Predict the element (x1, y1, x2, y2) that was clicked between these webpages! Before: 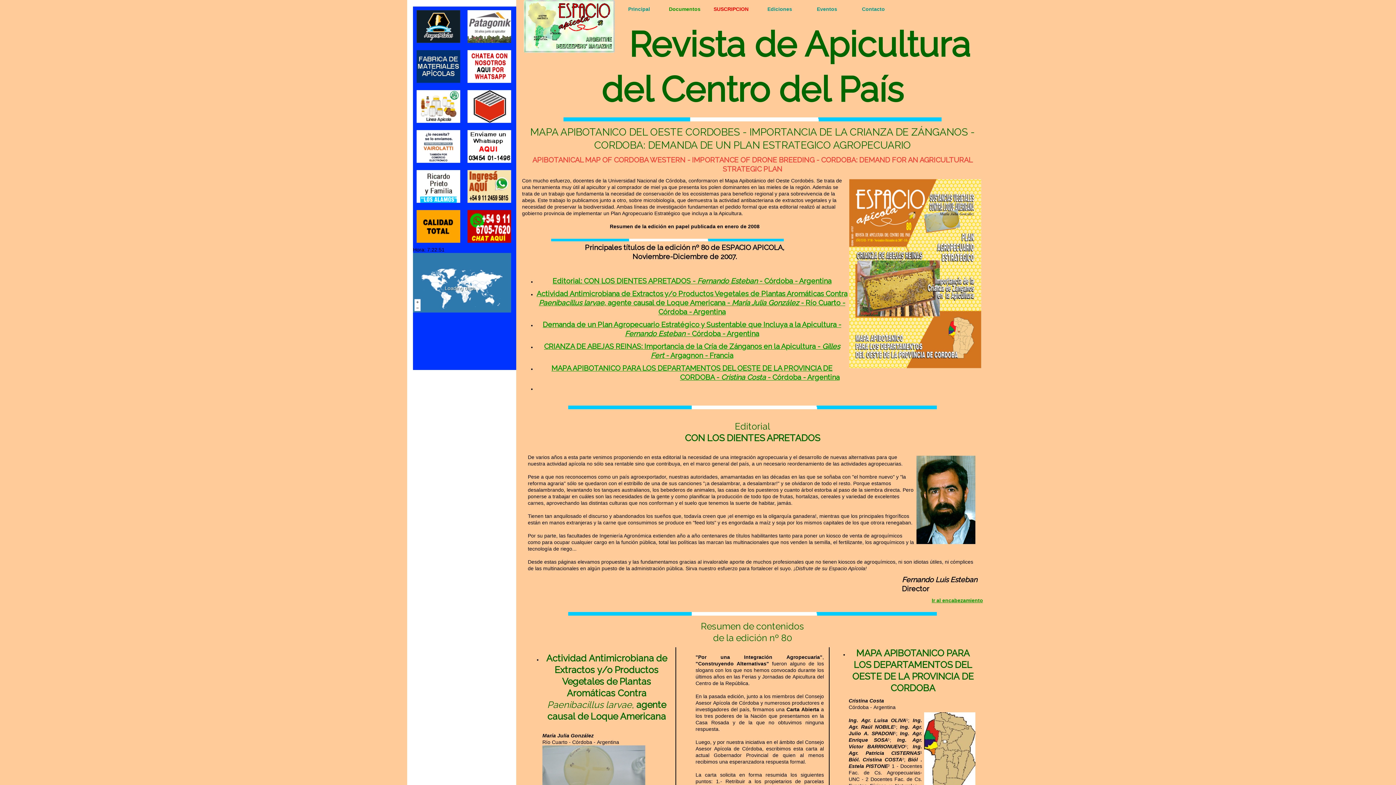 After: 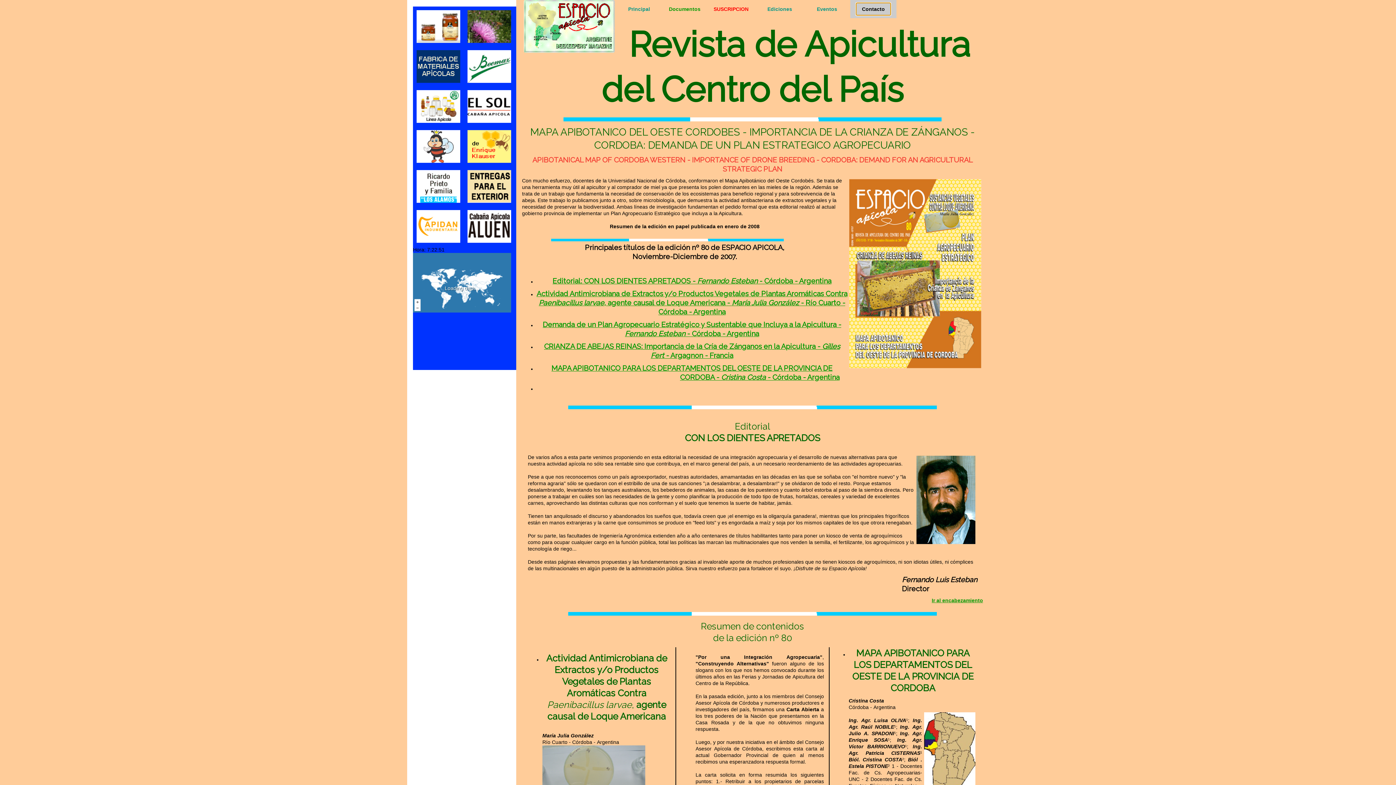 Action: bbox: (850, 0, 896, 18) label: Contacto